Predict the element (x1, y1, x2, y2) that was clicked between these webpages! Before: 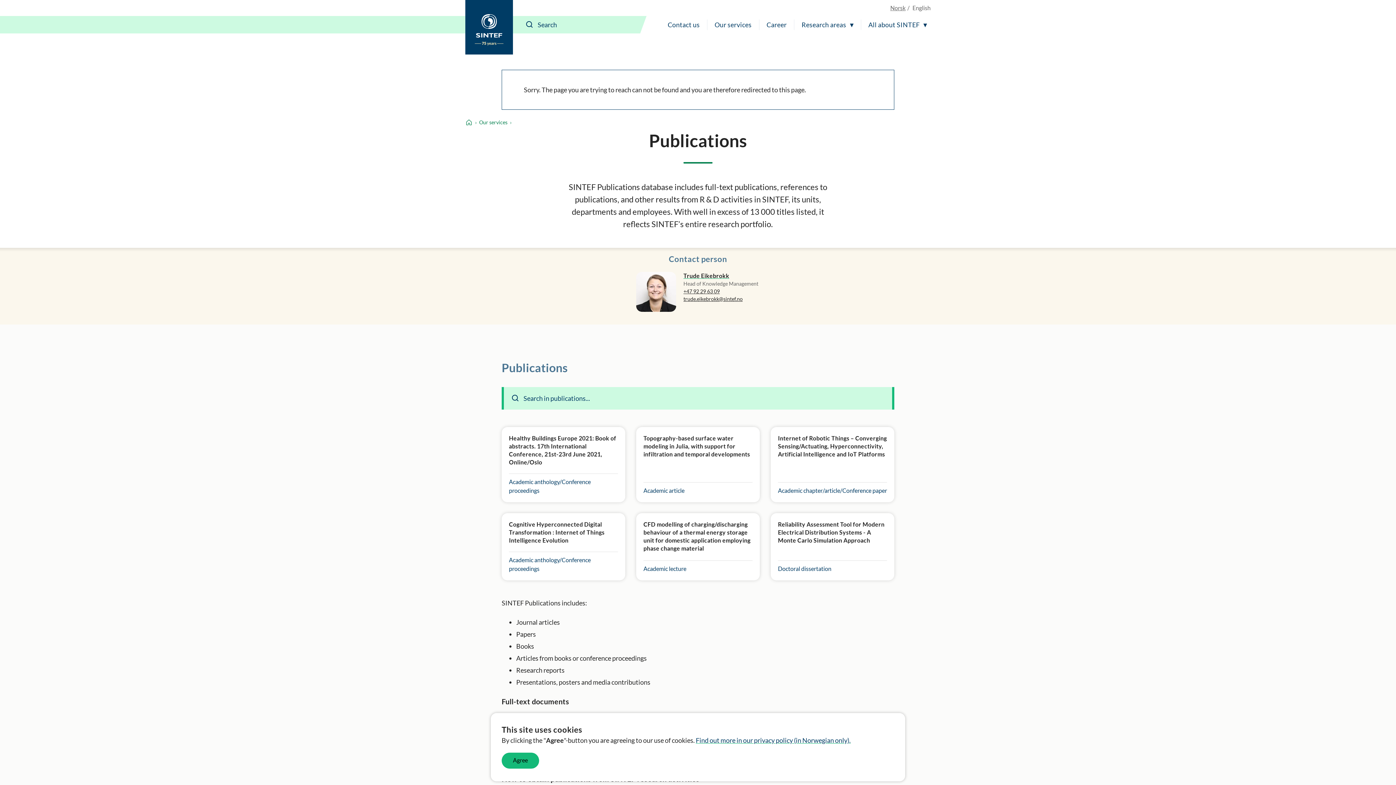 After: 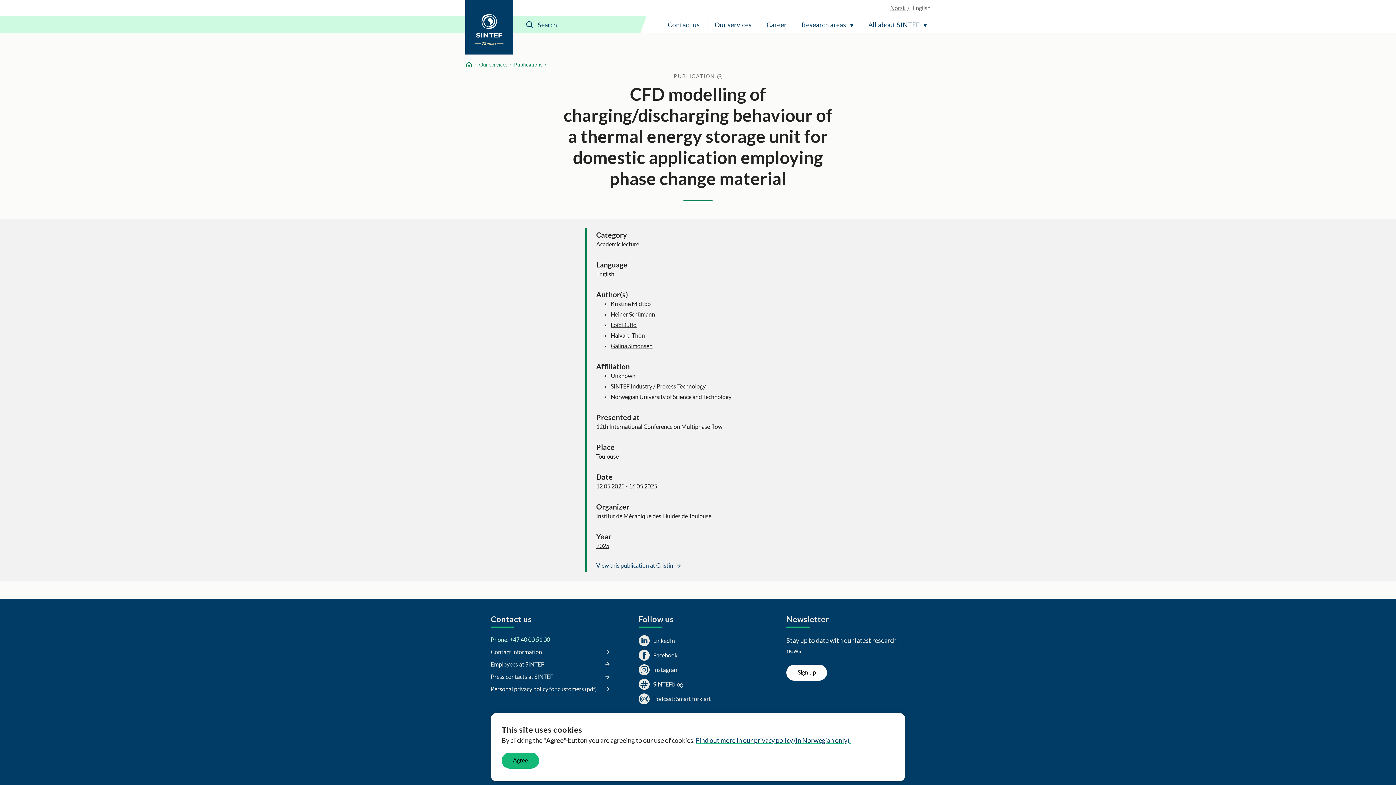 Action: bbox: (636, 513, 759, 580) label: CFD modelling of charging/discharging behaviour of a thermal energy storage unit for domestic application employing phase change material